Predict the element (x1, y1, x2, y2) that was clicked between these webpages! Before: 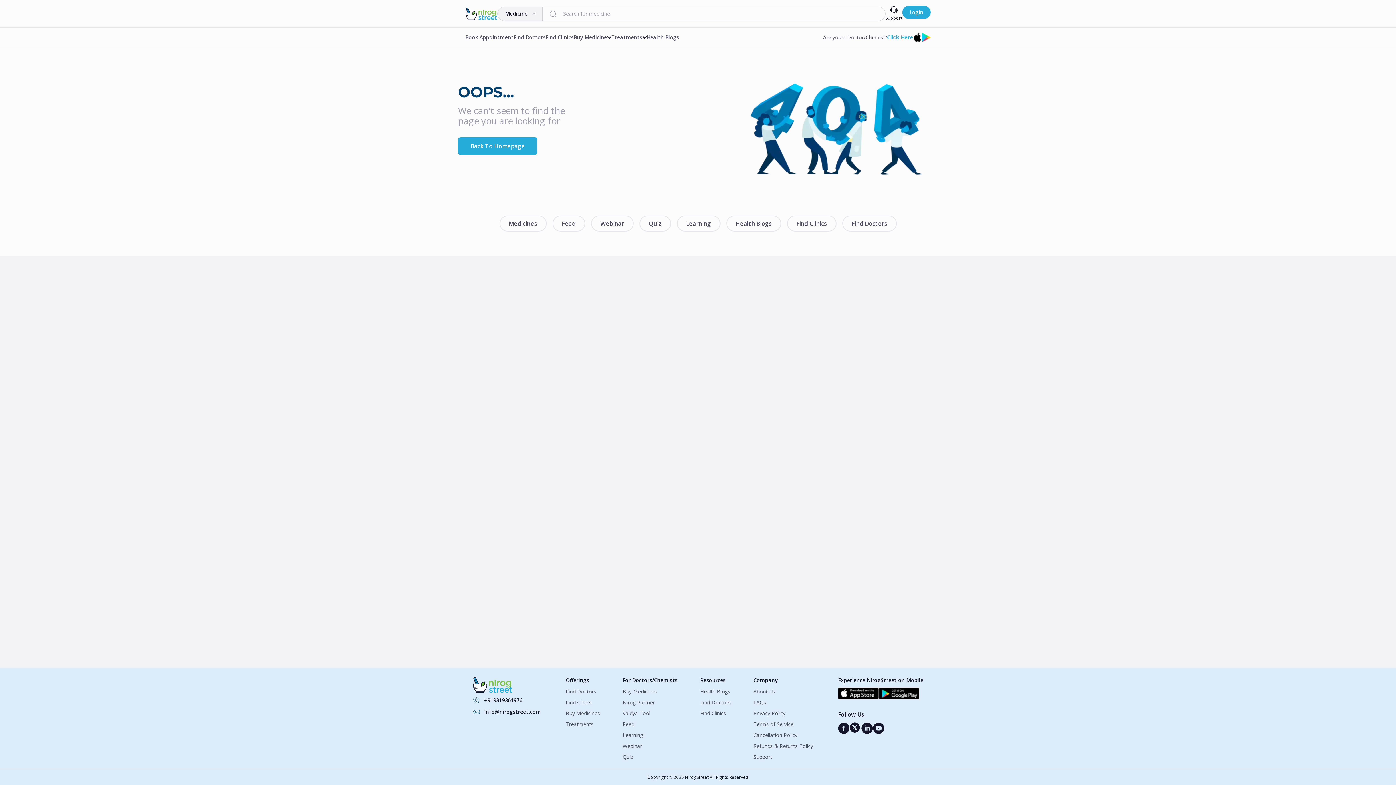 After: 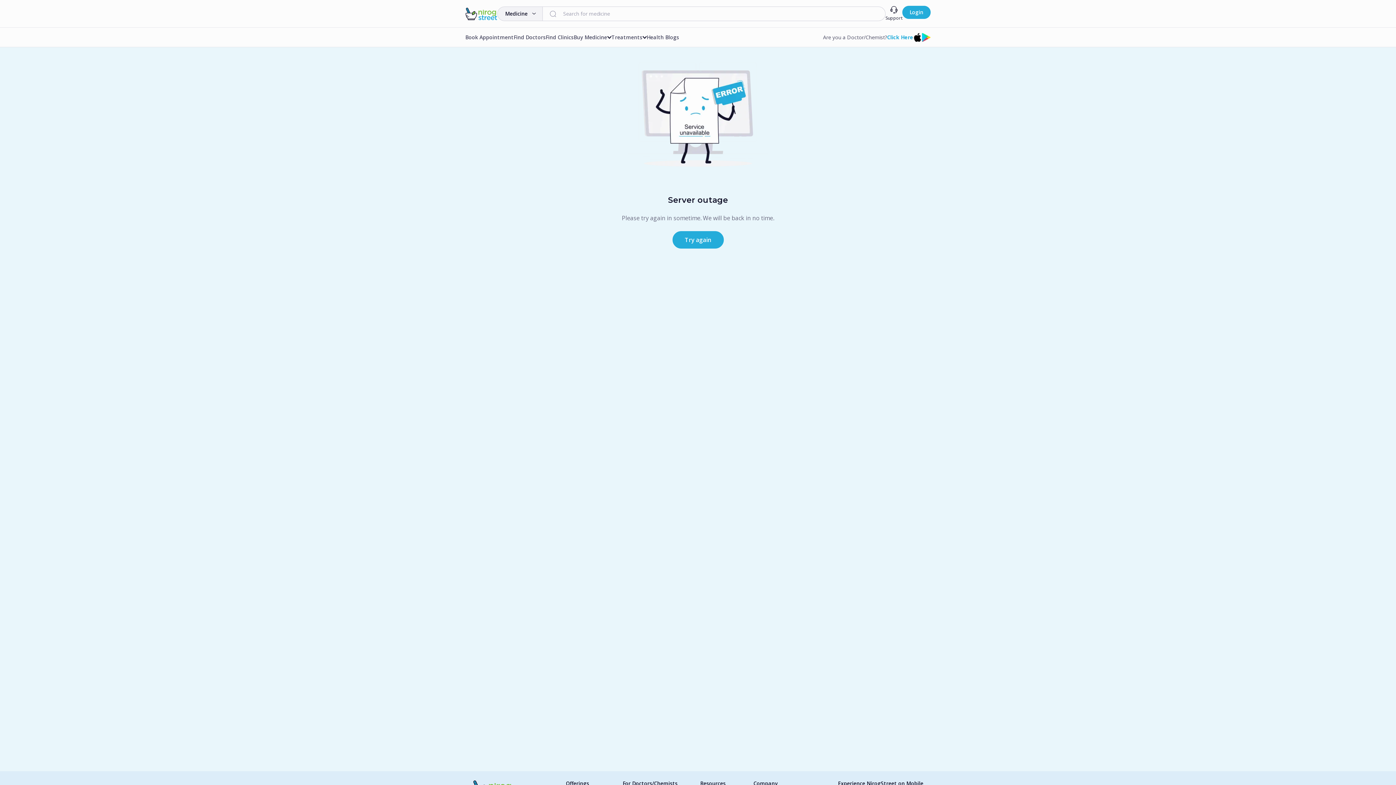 Action: label: Webinar bbox: (588, 212, 636, 234)